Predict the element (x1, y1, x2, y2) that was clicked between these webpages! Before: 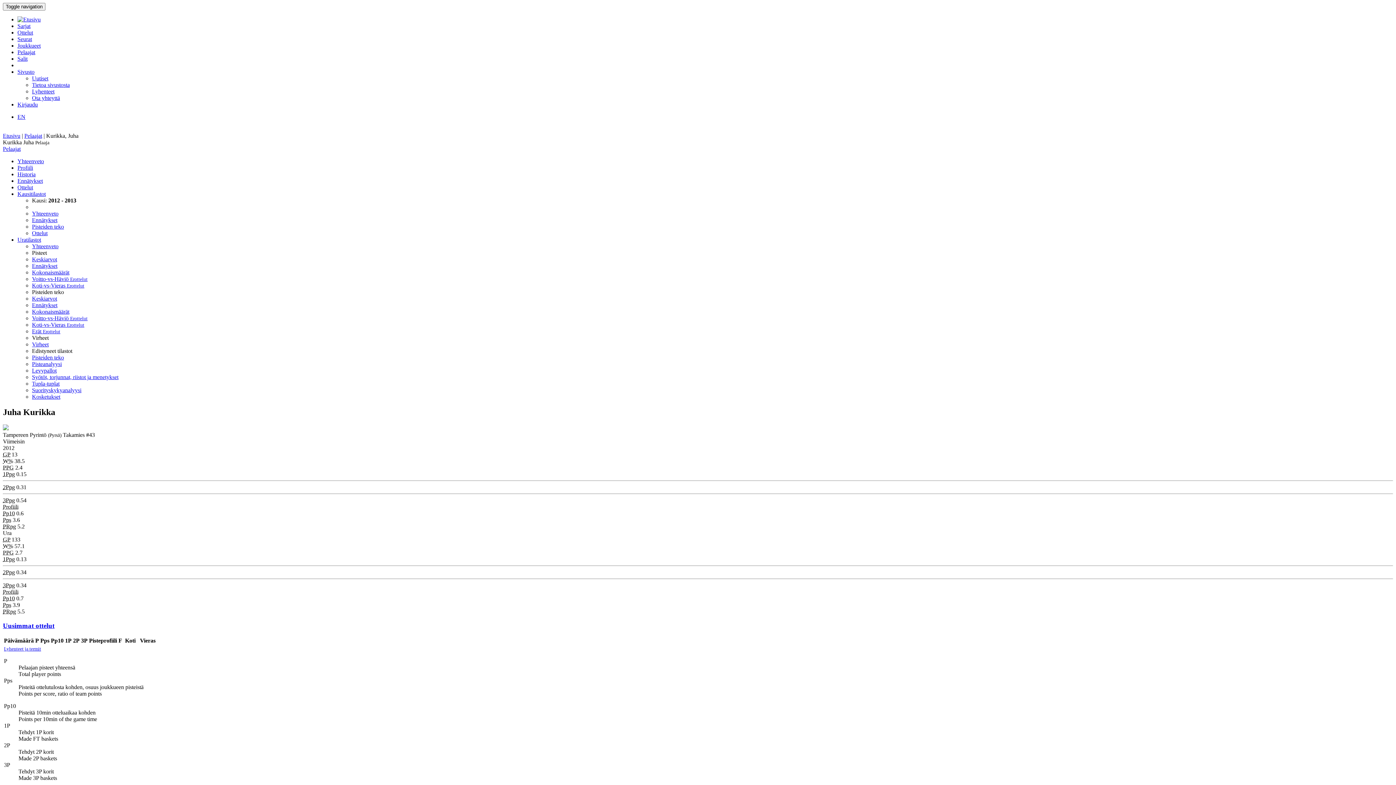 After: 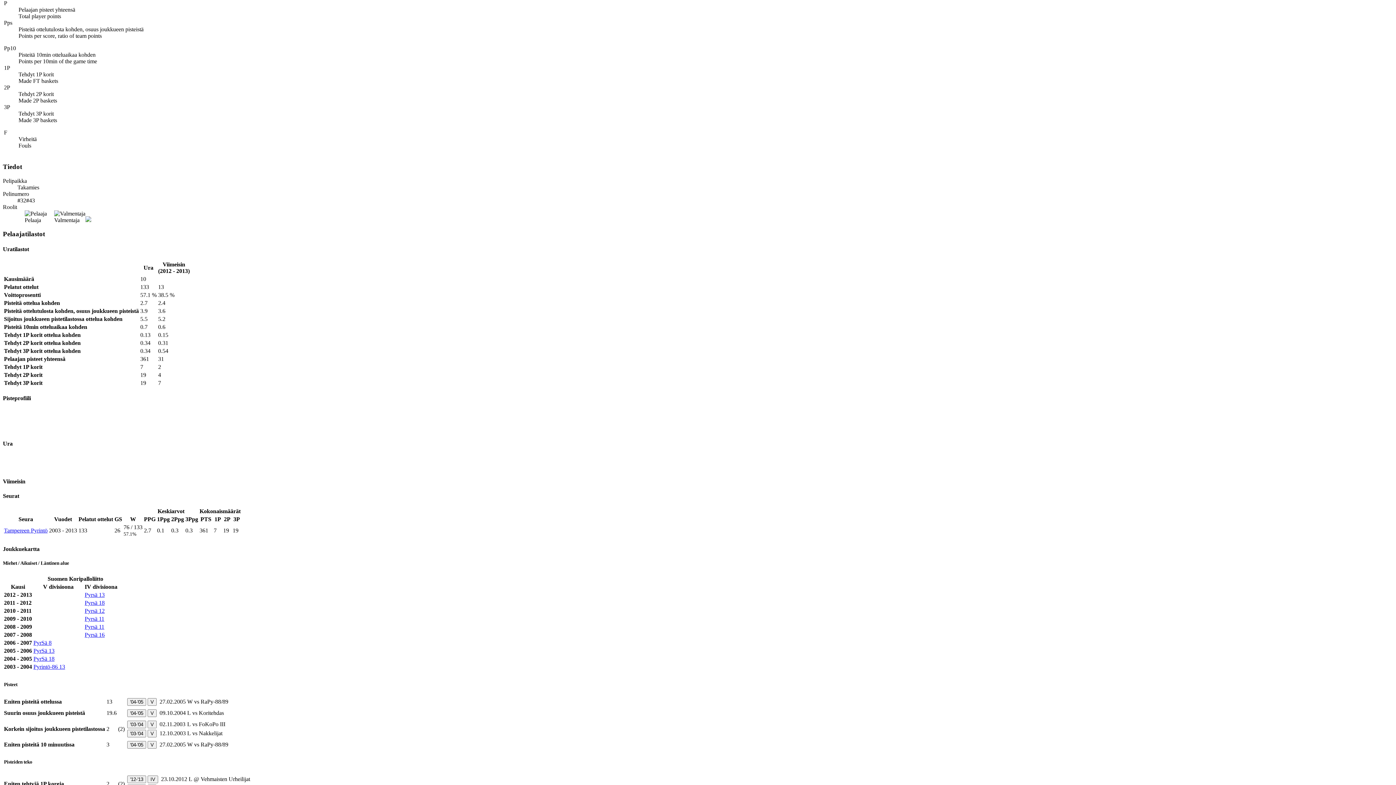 Action: label: Lyhenteet ja termit bbox: (4, 645, 41, 652)